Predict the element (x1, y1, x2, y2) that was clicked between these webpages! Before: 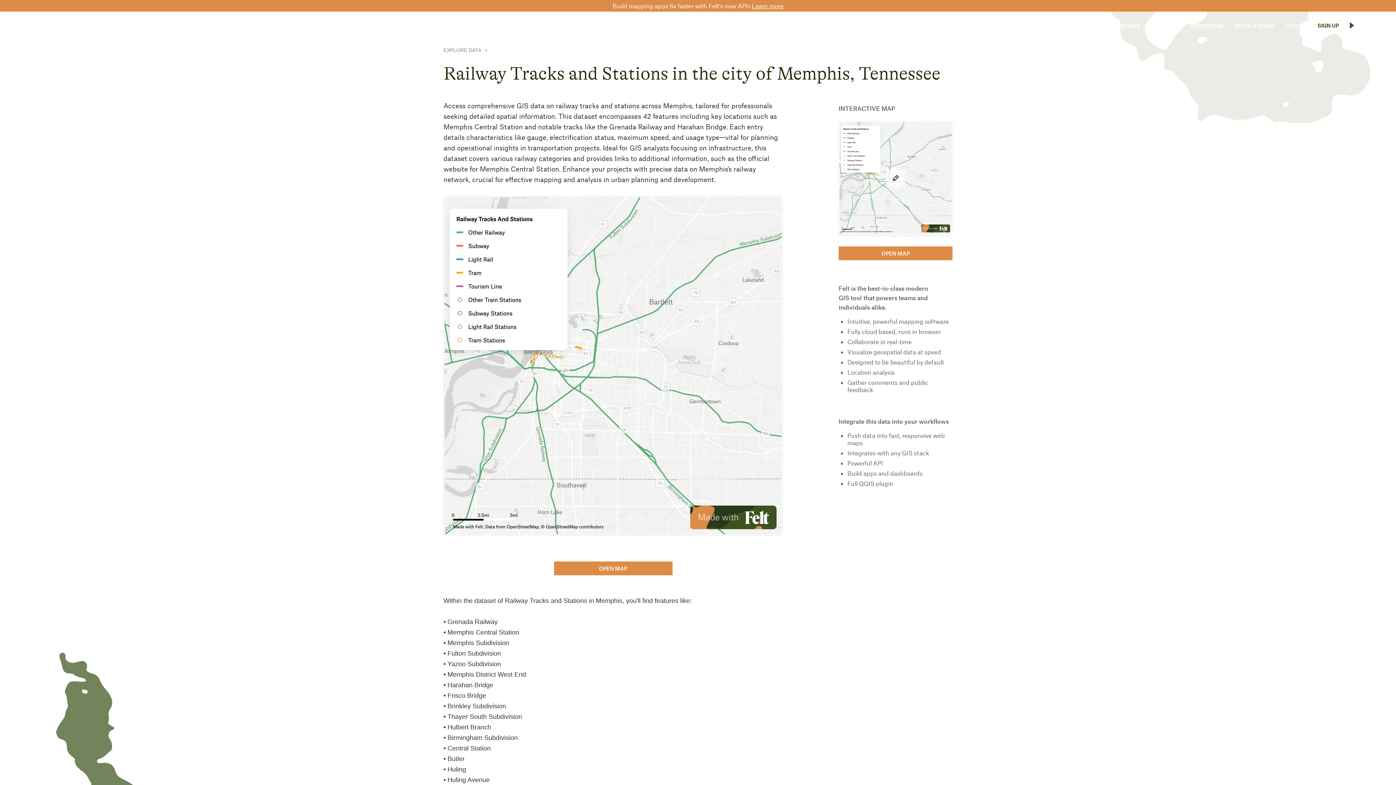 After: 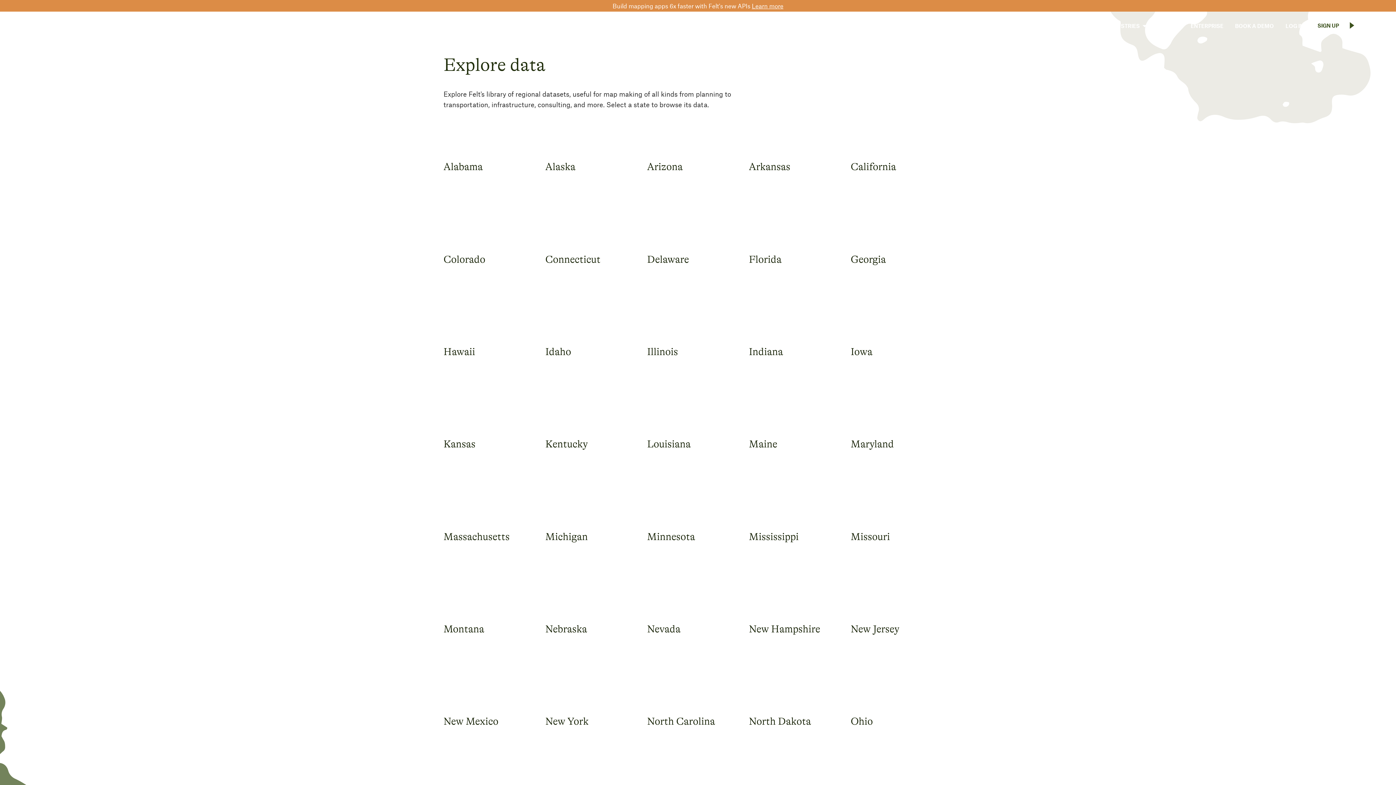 Action: label: EXPLORE DATA bbox: (443, 45, 481, 54)